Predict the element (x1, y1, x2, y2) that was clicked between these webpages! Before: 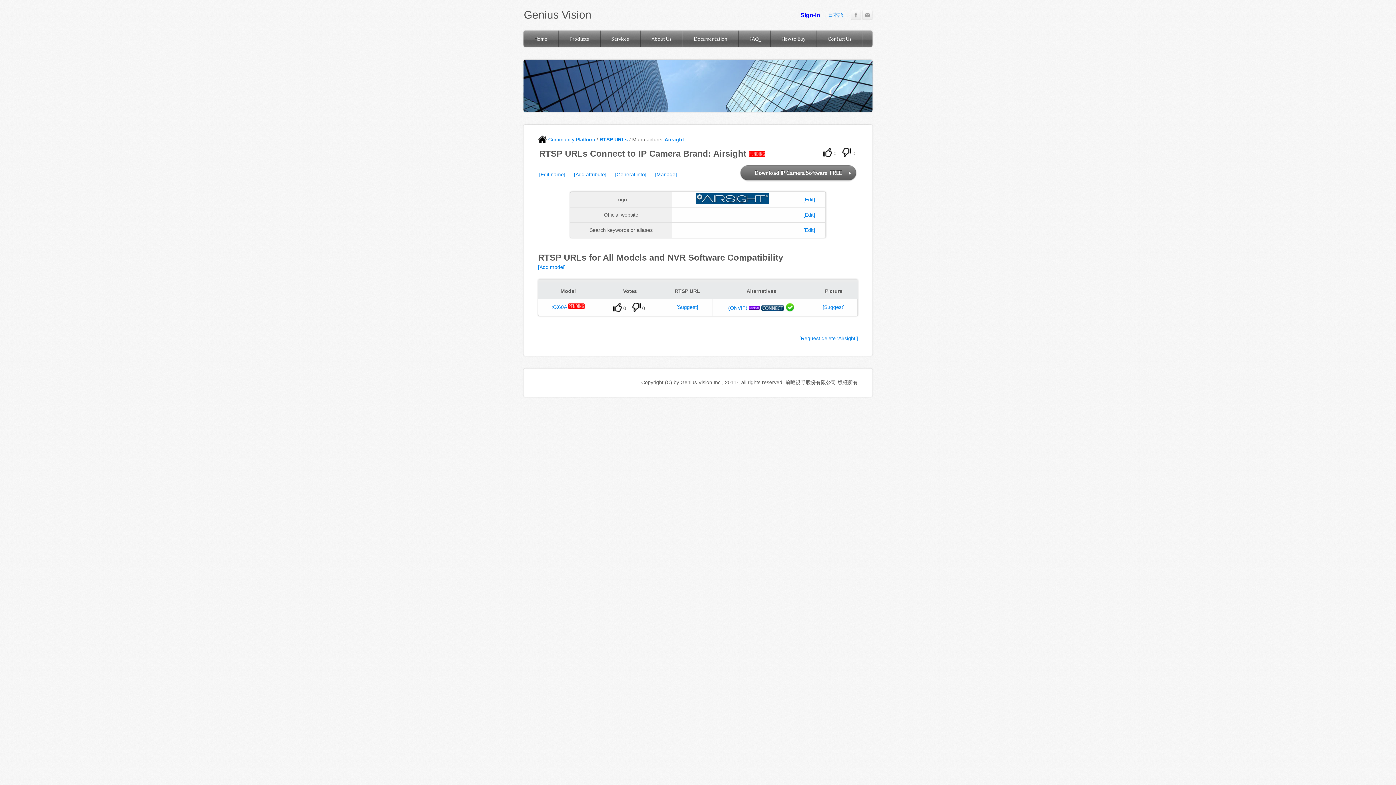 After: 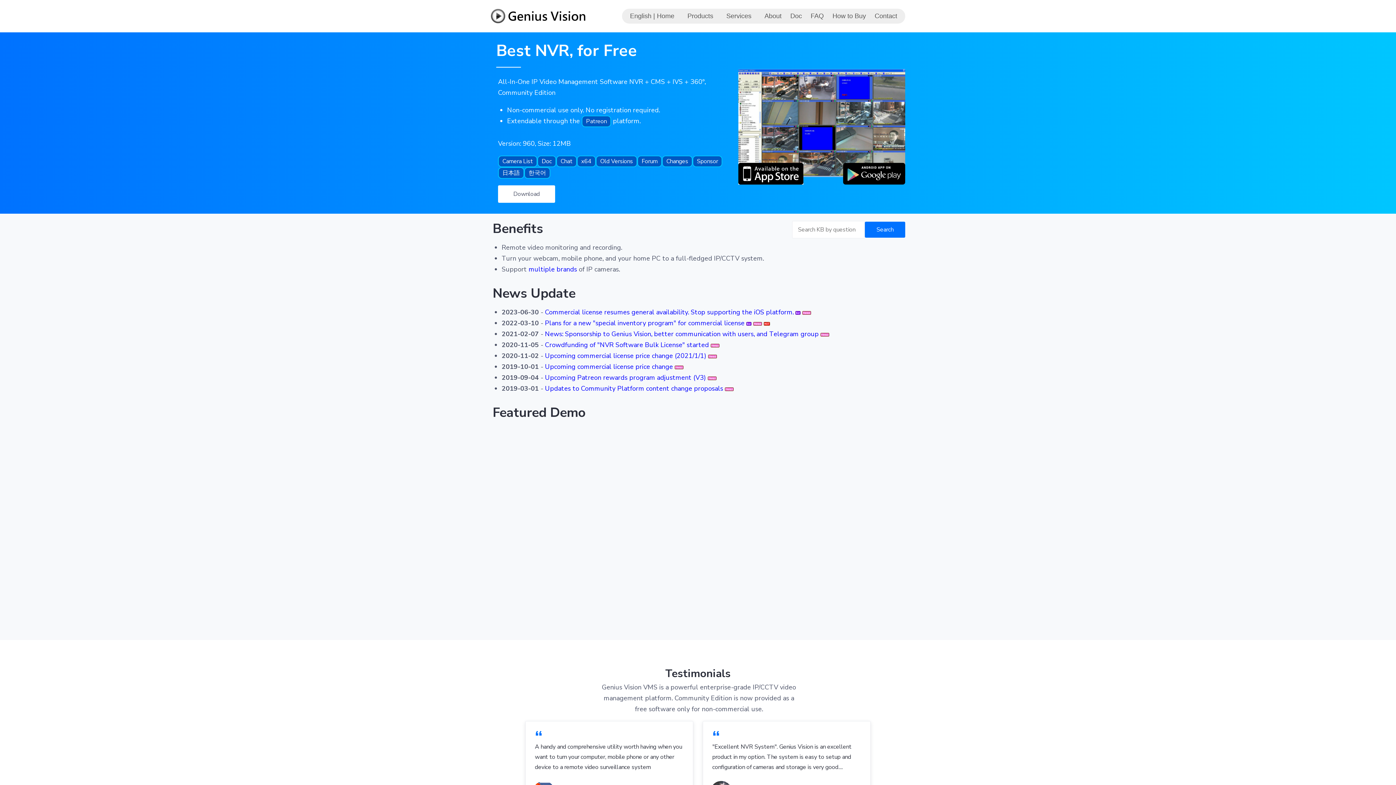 Action: label: Download IP Camera Software, FREE bbox: (740, 165, 857, 181)